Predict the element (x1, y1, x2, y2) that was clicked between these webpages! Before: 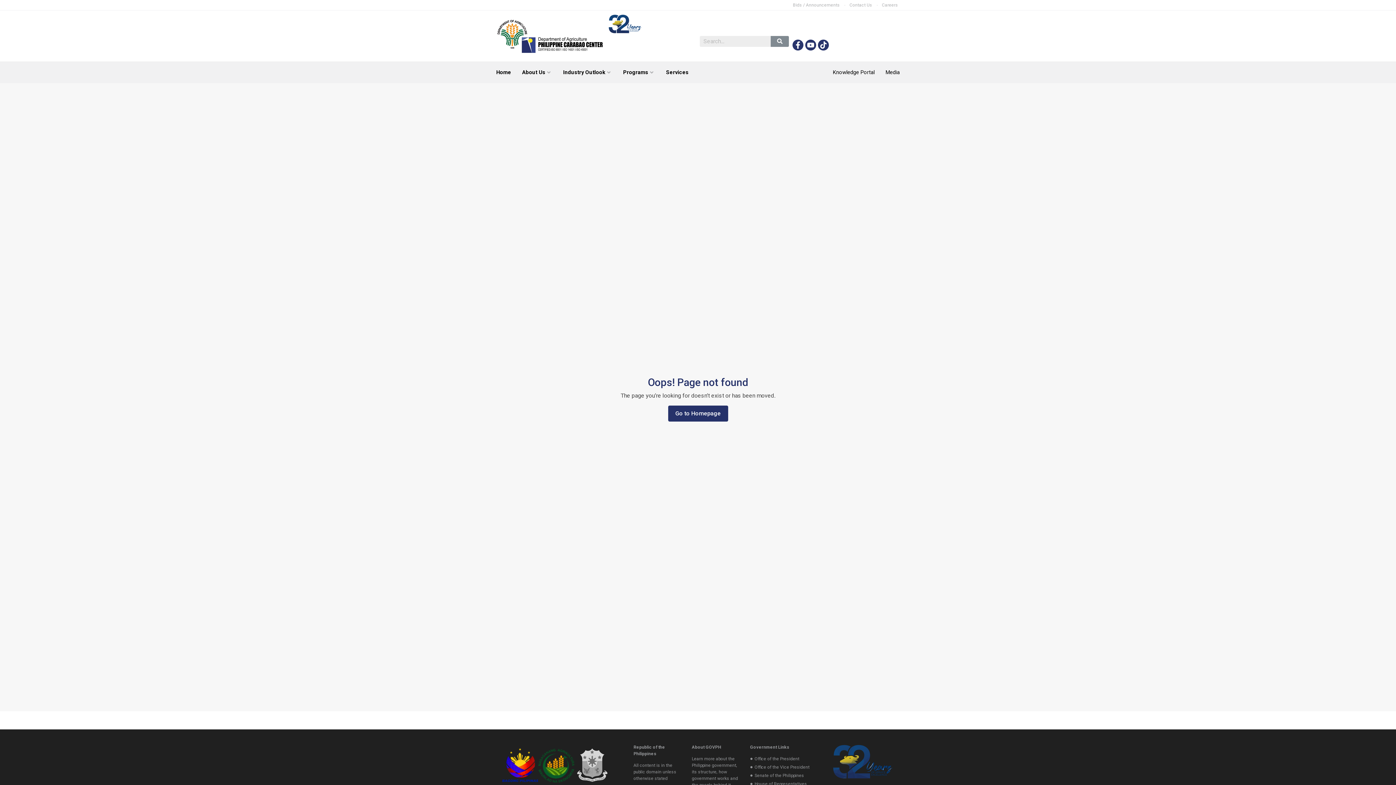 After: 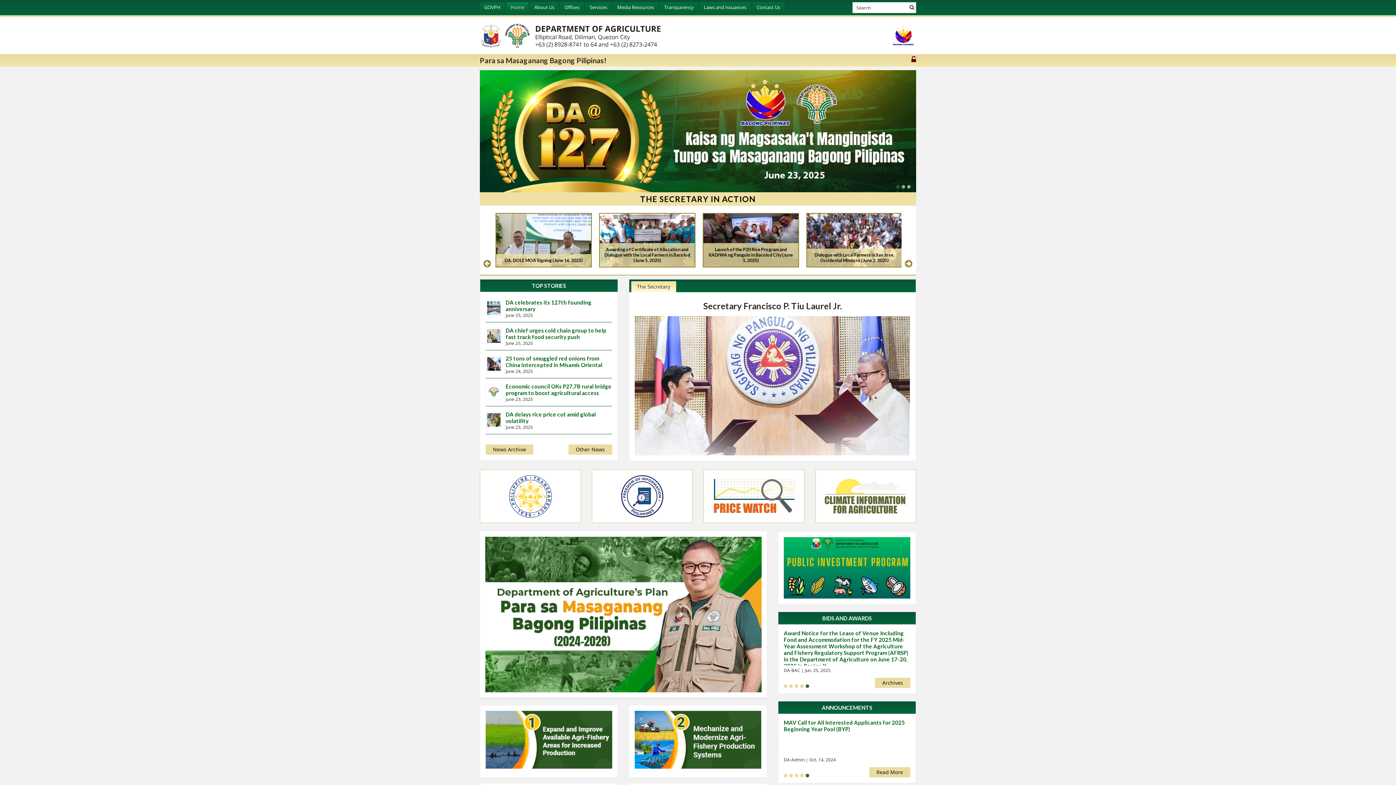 Action: bbox: (538, 748, 574, 784)